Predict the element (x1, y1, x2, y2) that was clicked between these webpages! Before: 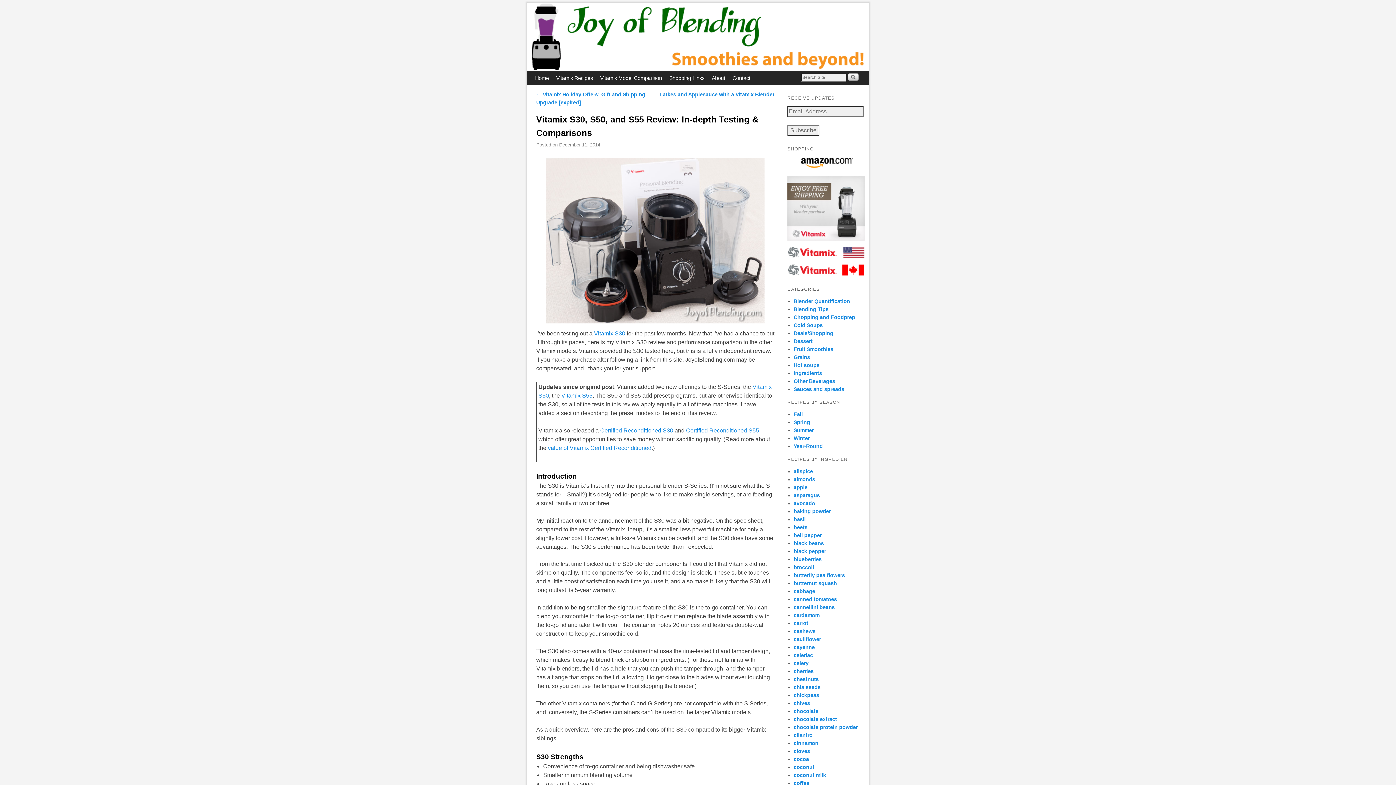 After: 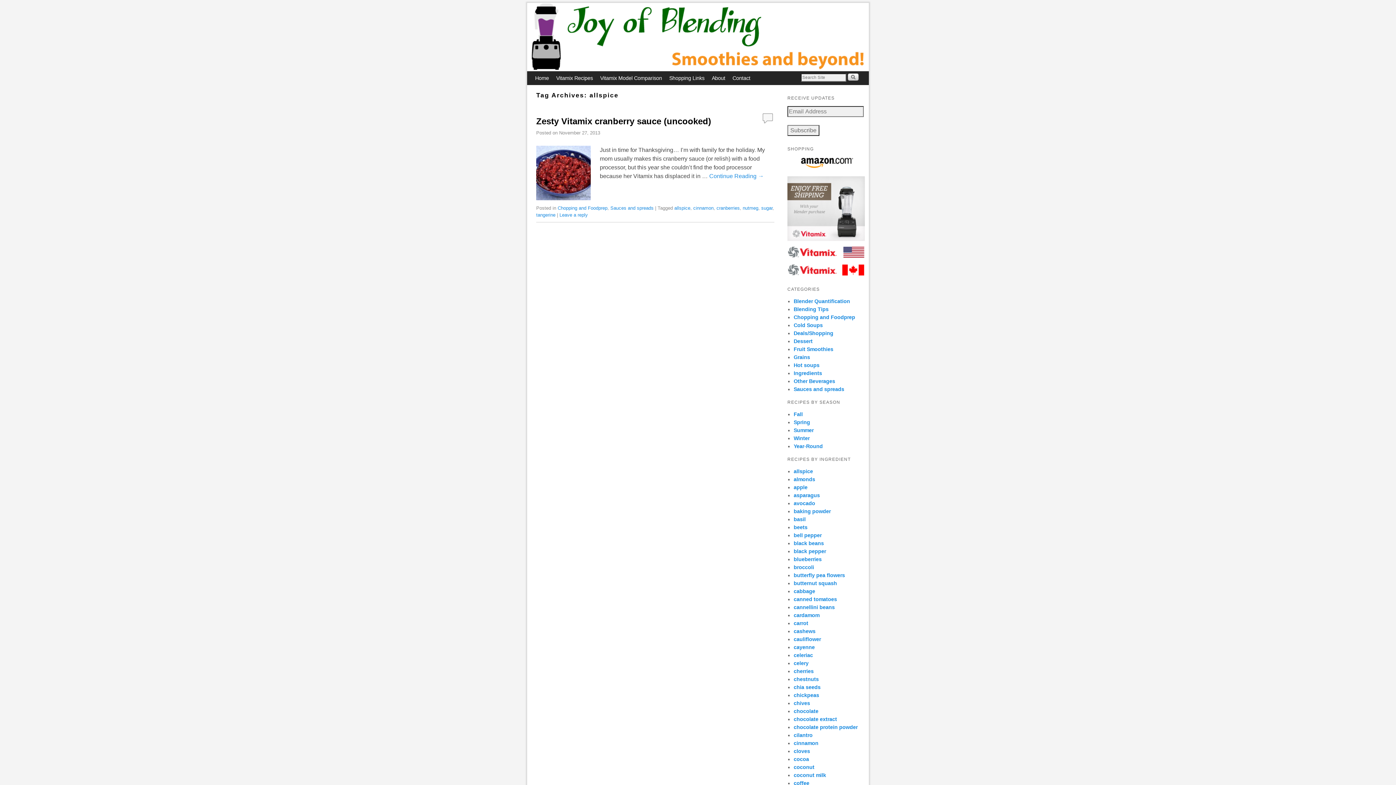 Action: bbox: (793, 468, 813, 474) label: allspice